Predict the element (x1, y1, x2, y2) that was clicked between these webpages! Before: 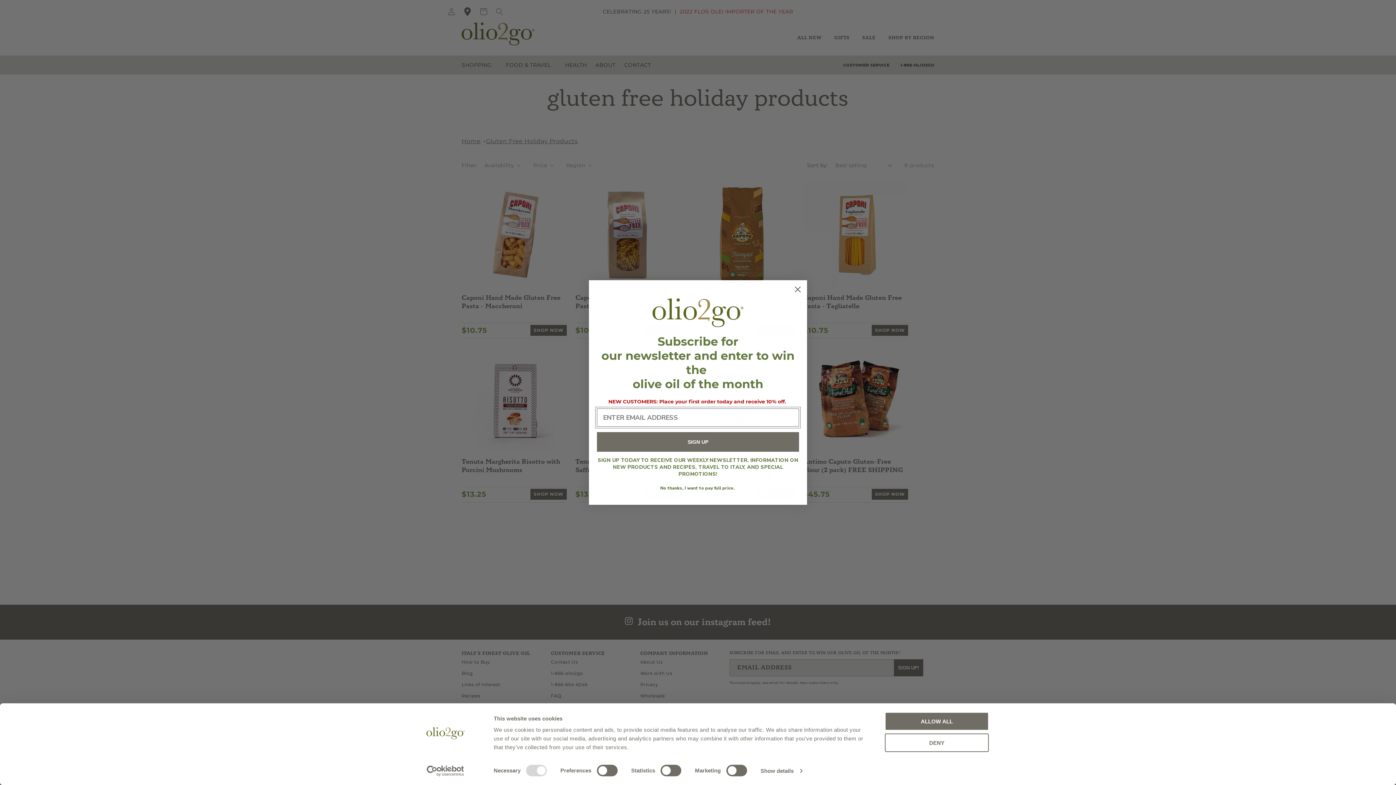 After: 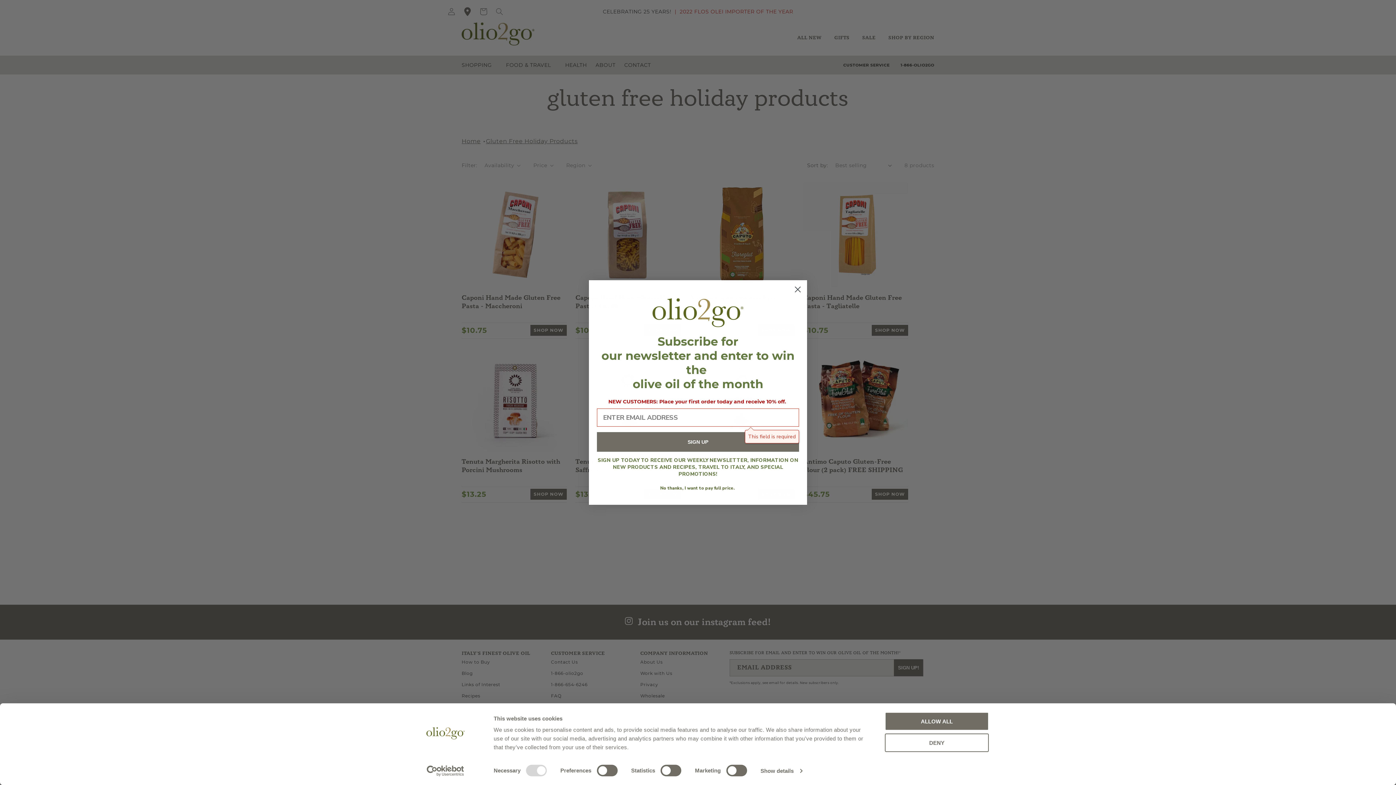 Action: bbox: (597, 432, 799, 452) label: SIGN UP